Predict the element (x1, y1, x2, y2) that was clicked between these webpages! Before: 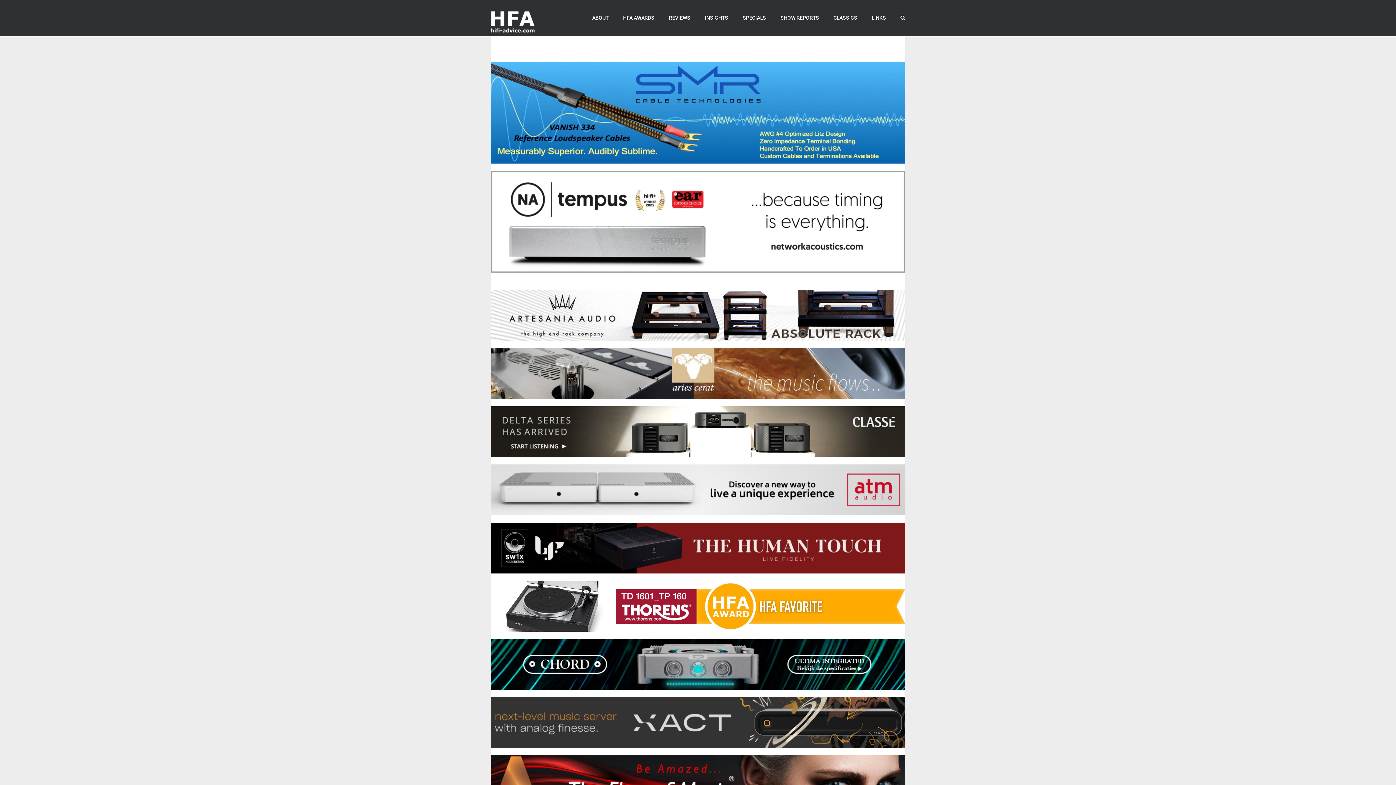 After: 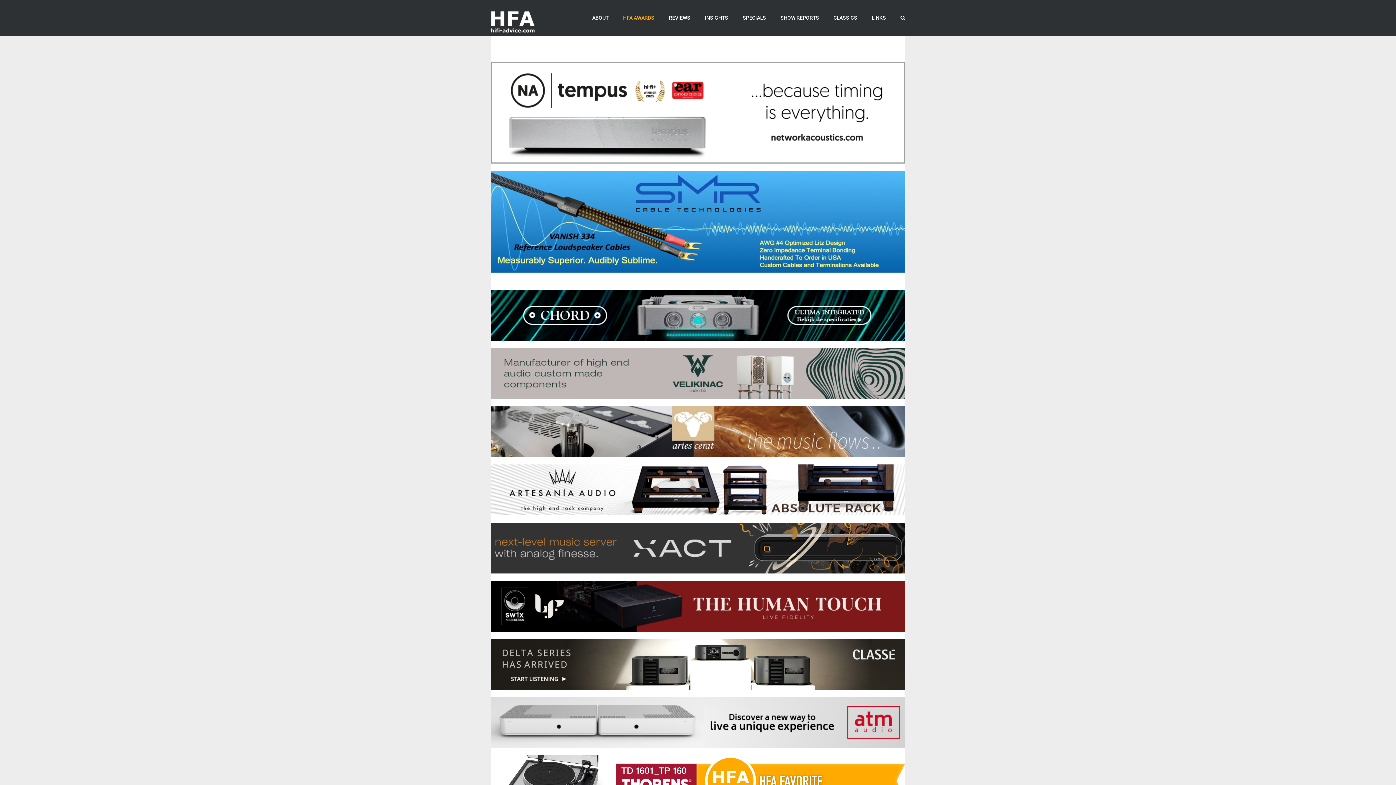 Action: label: HFA AWARDS bbox: (616, 0, 661, 36)